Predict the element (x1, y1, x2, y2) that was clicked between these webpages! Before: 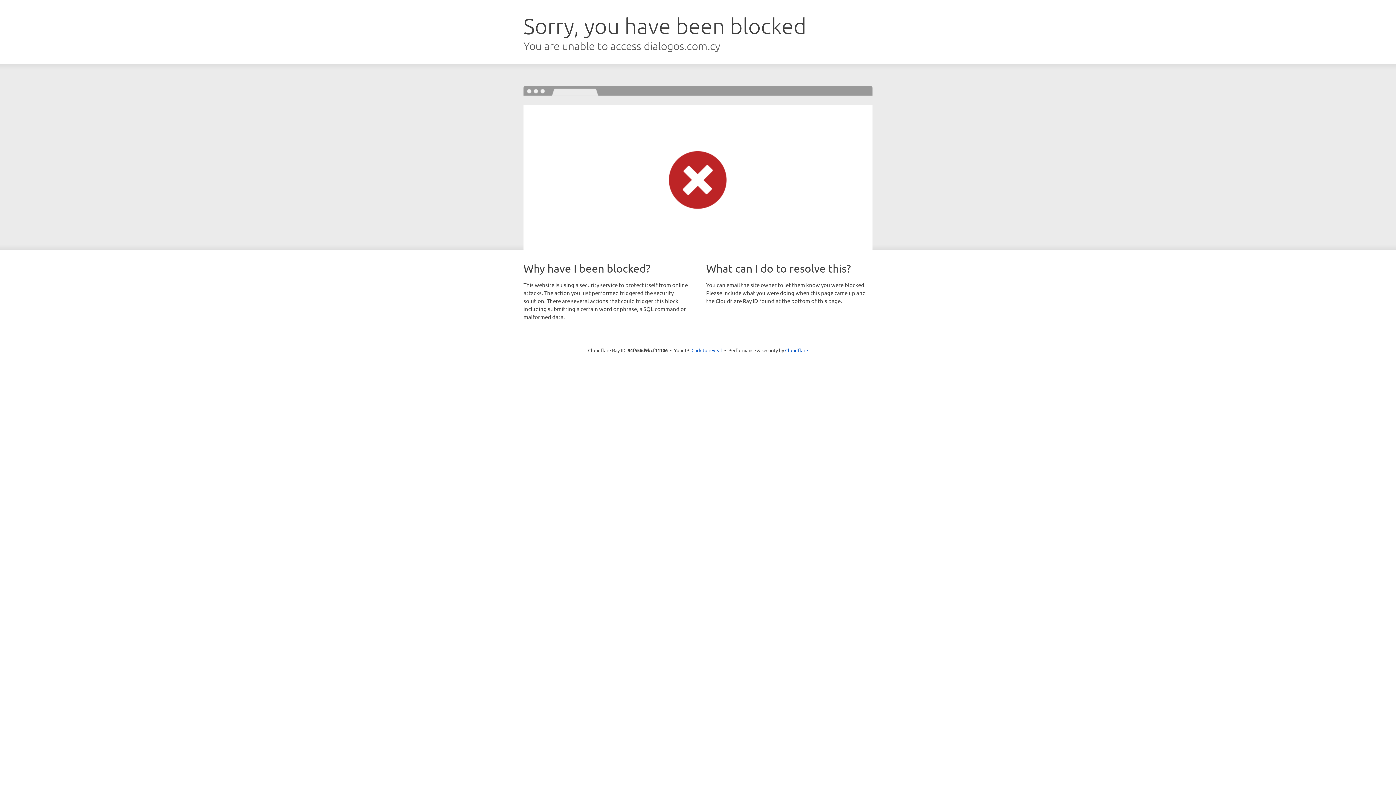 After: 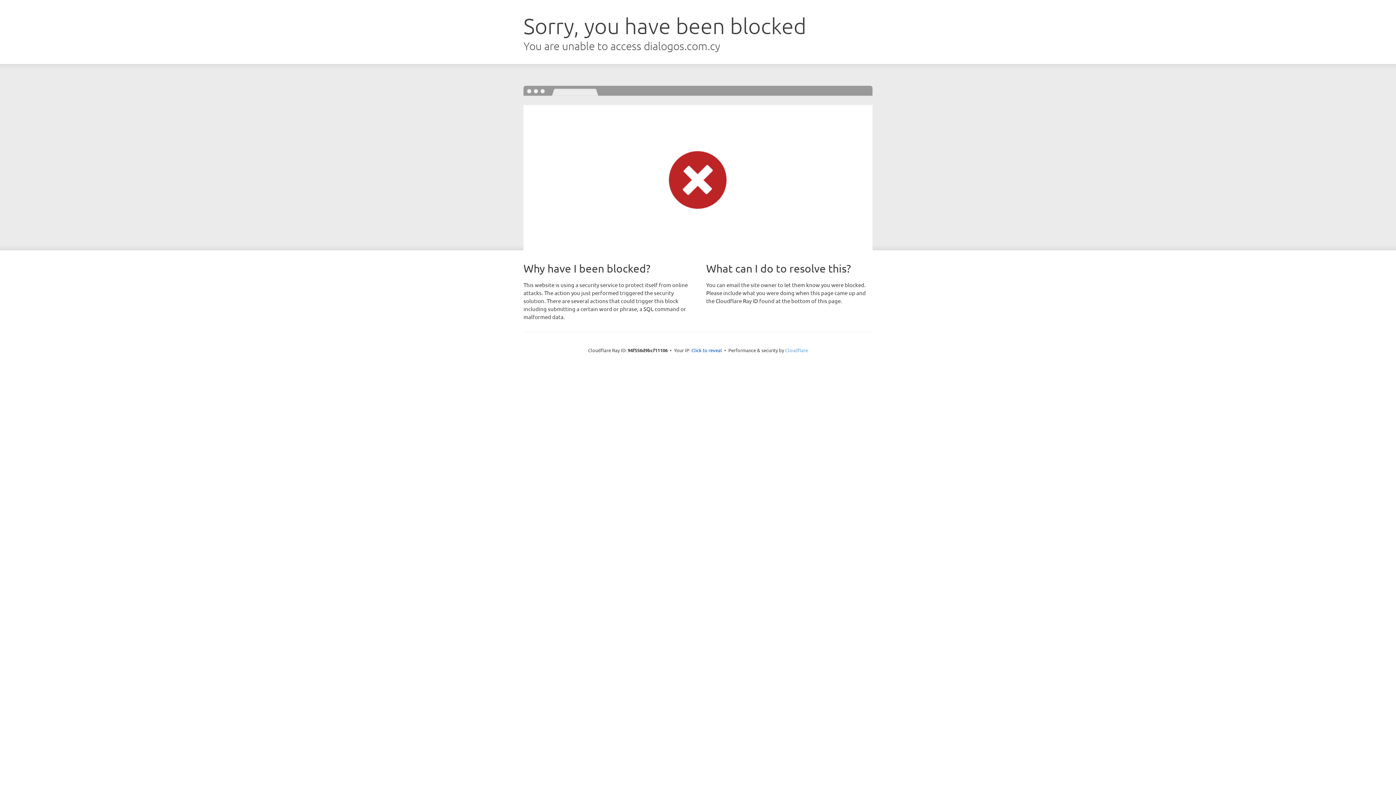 Action: bbox: (785, 347, 808, 353) label: Cloudflare